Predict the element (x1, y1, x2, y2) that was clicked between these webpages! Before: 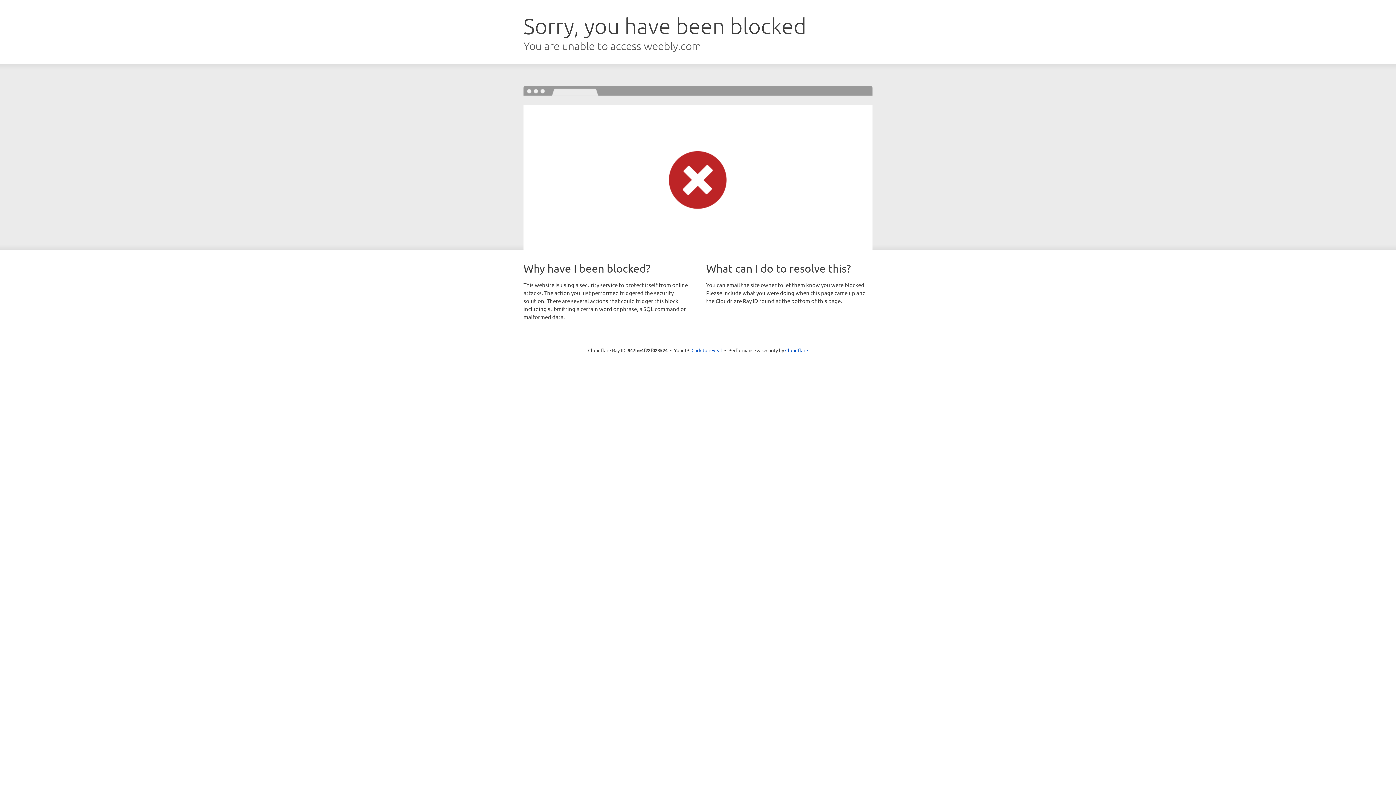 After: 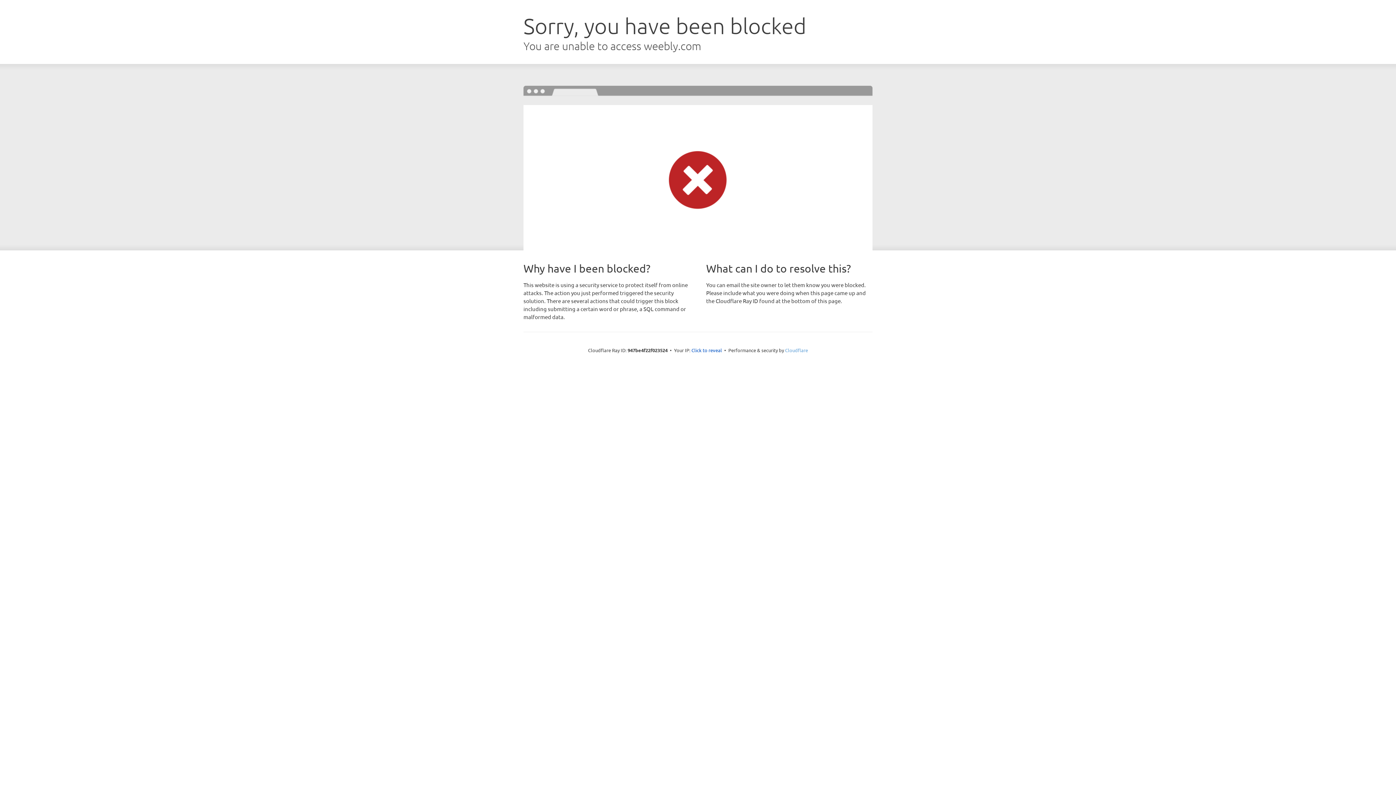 Action: label: Cloudflare bbox: (785, 347, 808, 353)